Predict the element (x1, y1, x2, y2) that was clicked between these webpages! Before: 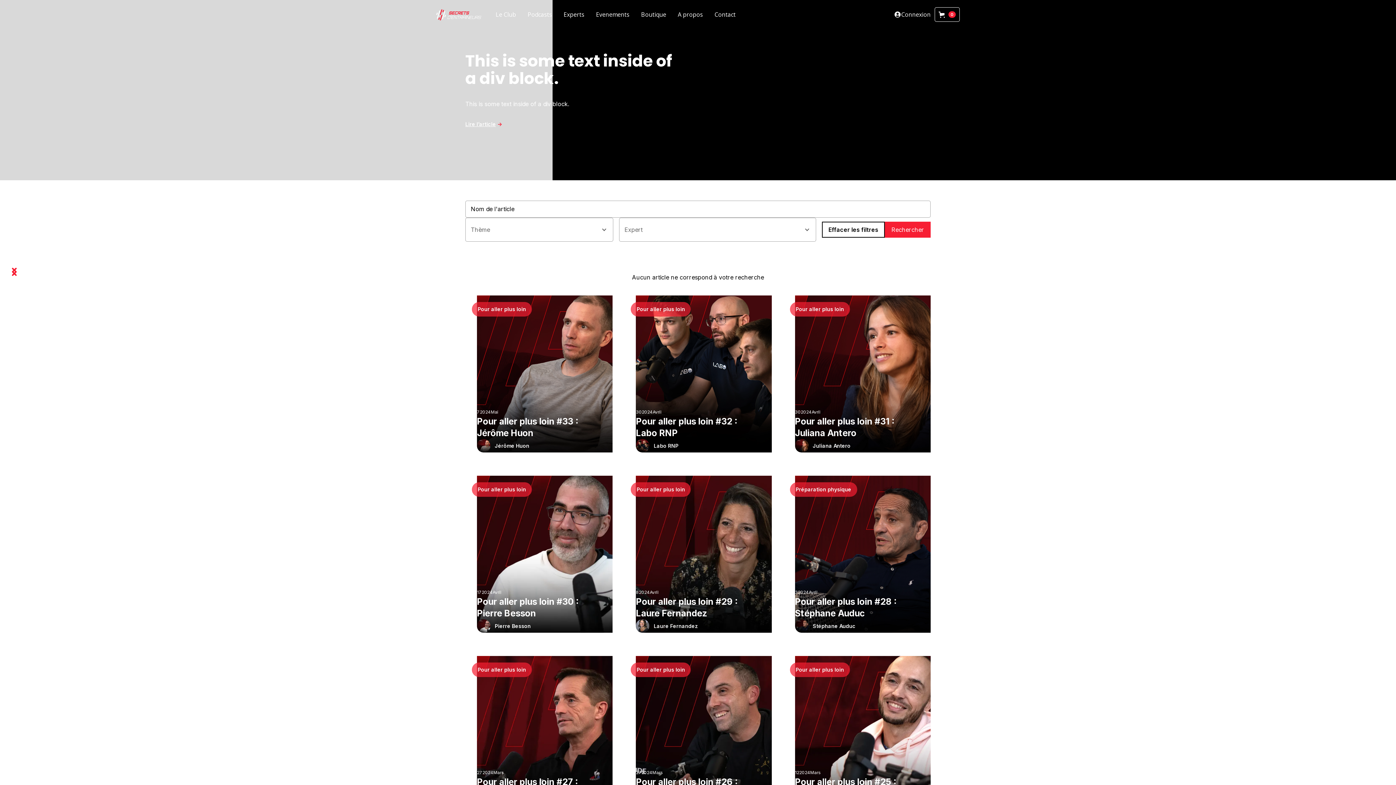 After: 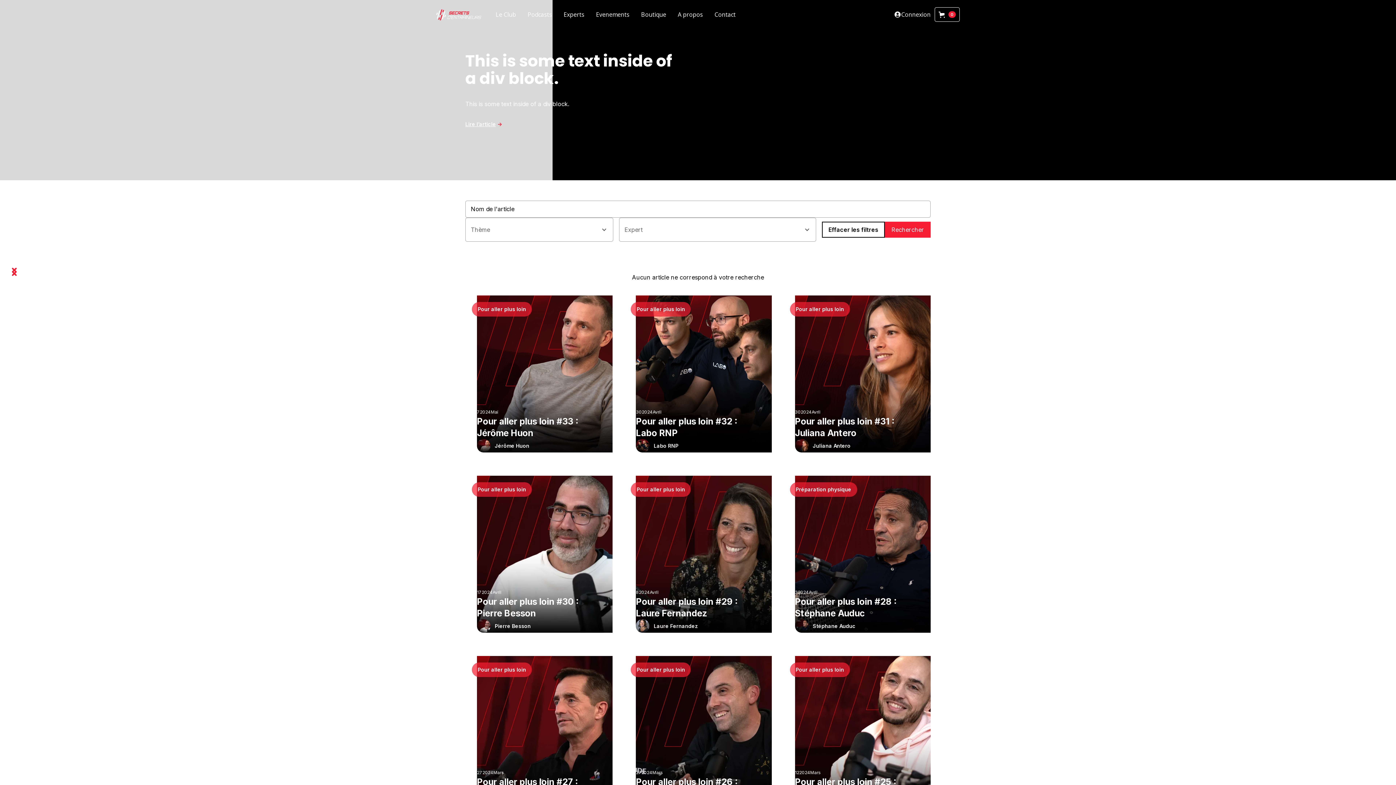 Action: label: Effacer les filtres bbox: (822, 221, 885, 237)